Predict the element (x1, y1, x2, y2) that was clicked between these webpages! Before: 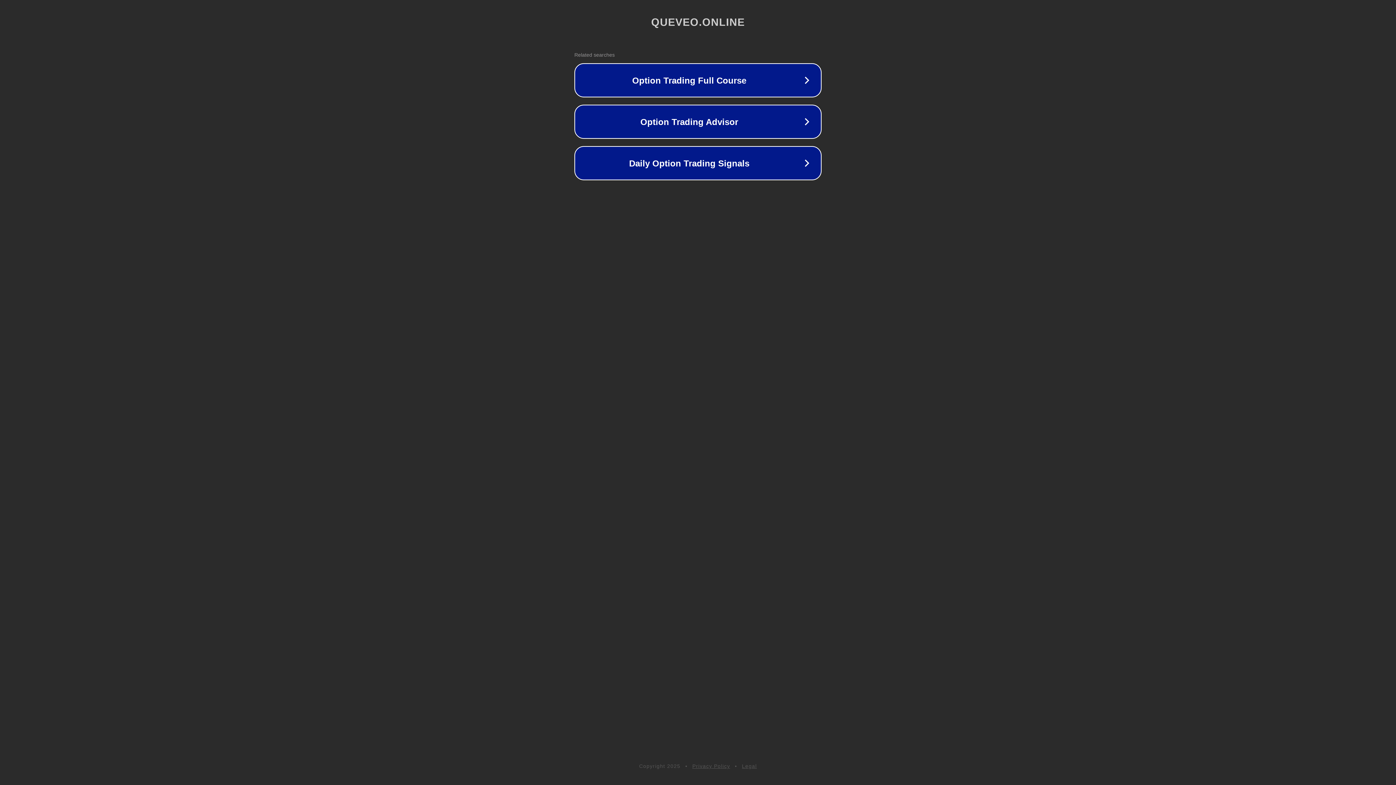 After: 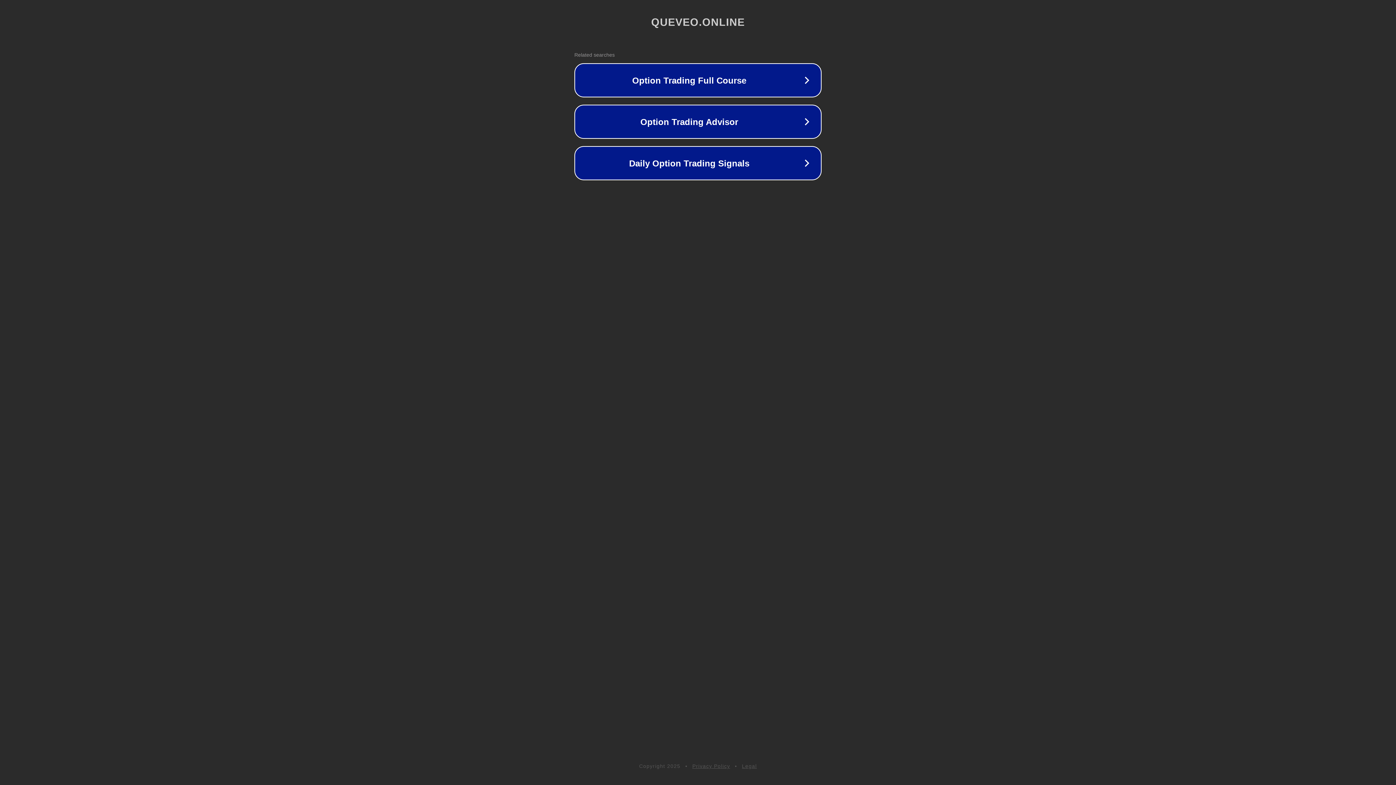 Action: bbox: (692, 763, 730, 769) label: Privacy Policy